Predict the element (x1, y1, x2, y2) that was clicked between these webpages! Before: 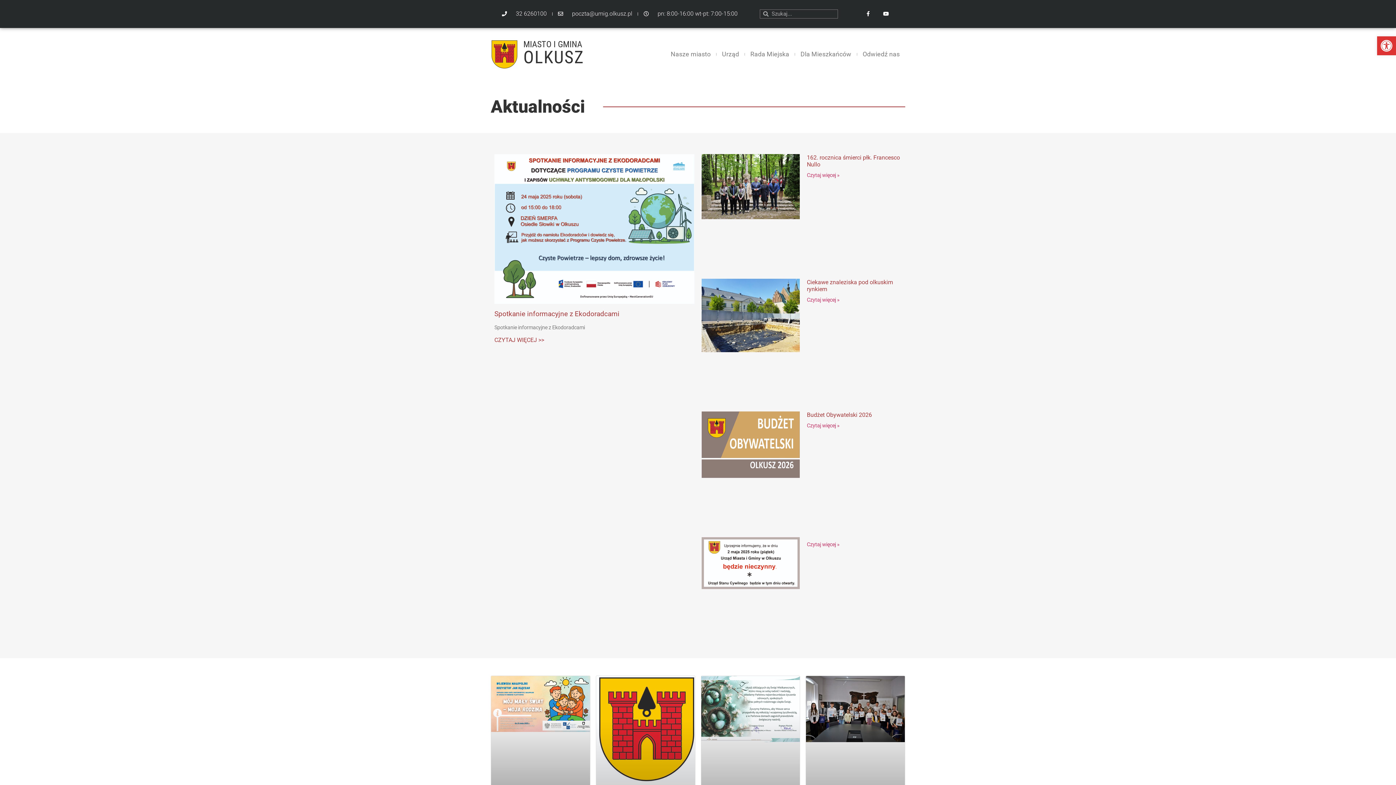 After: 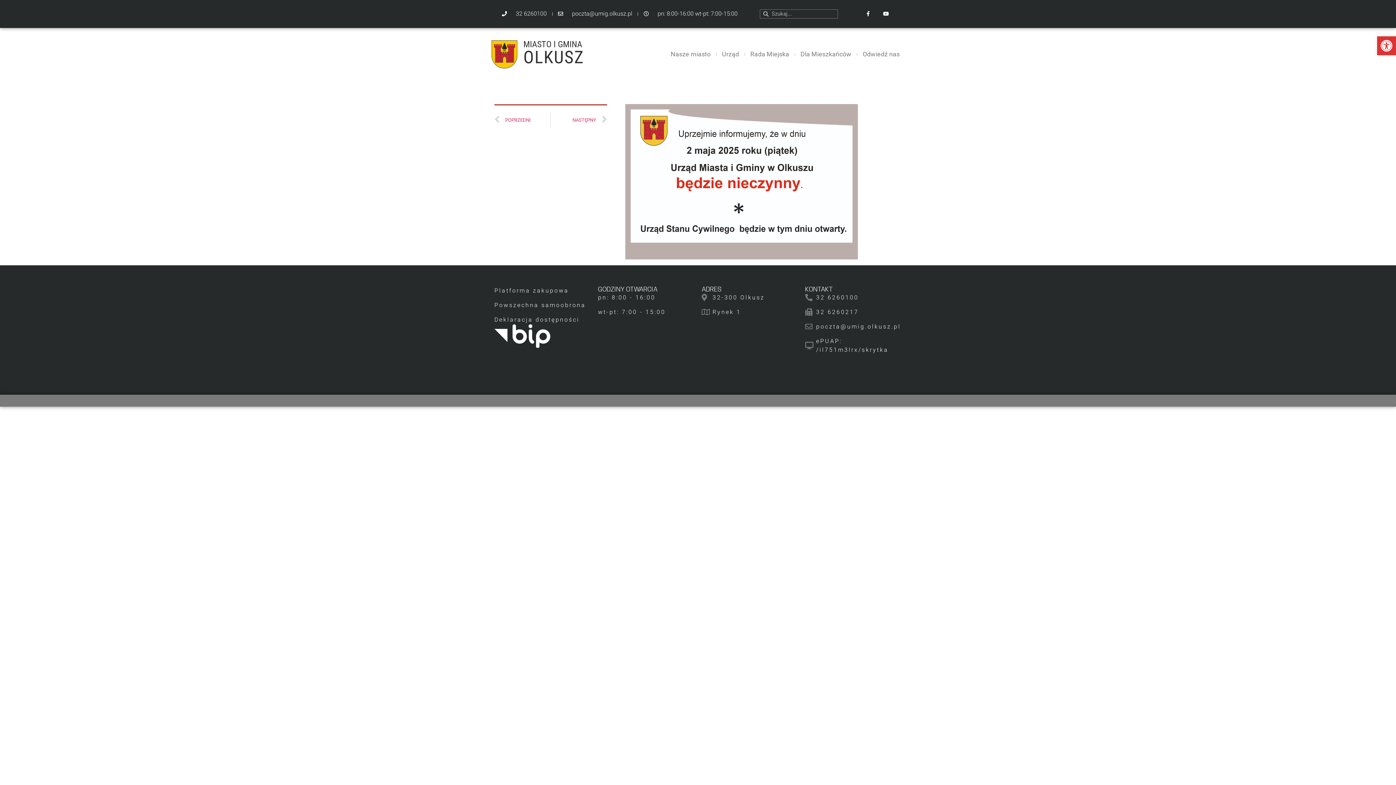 Action: bbox: (807, 541, 839, 547) label: Read more about 